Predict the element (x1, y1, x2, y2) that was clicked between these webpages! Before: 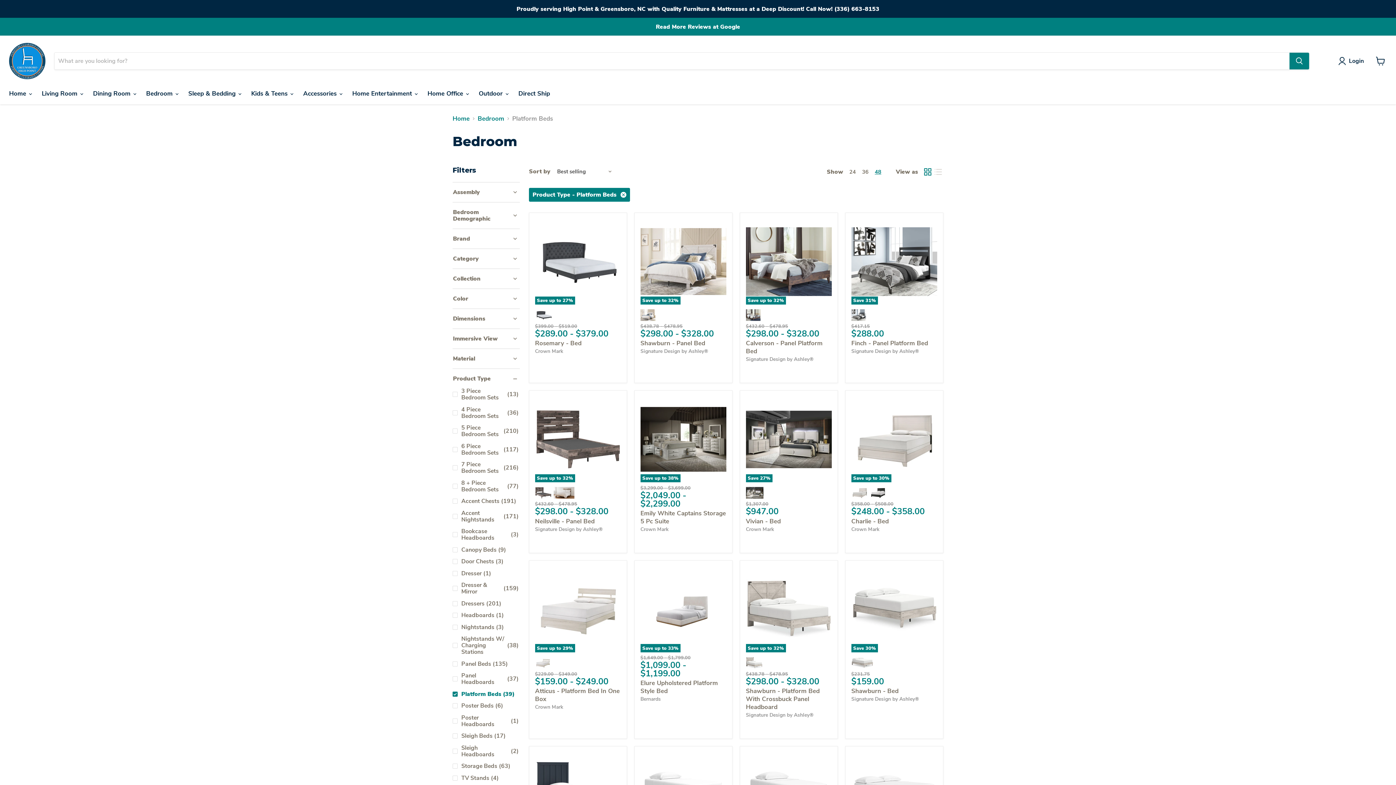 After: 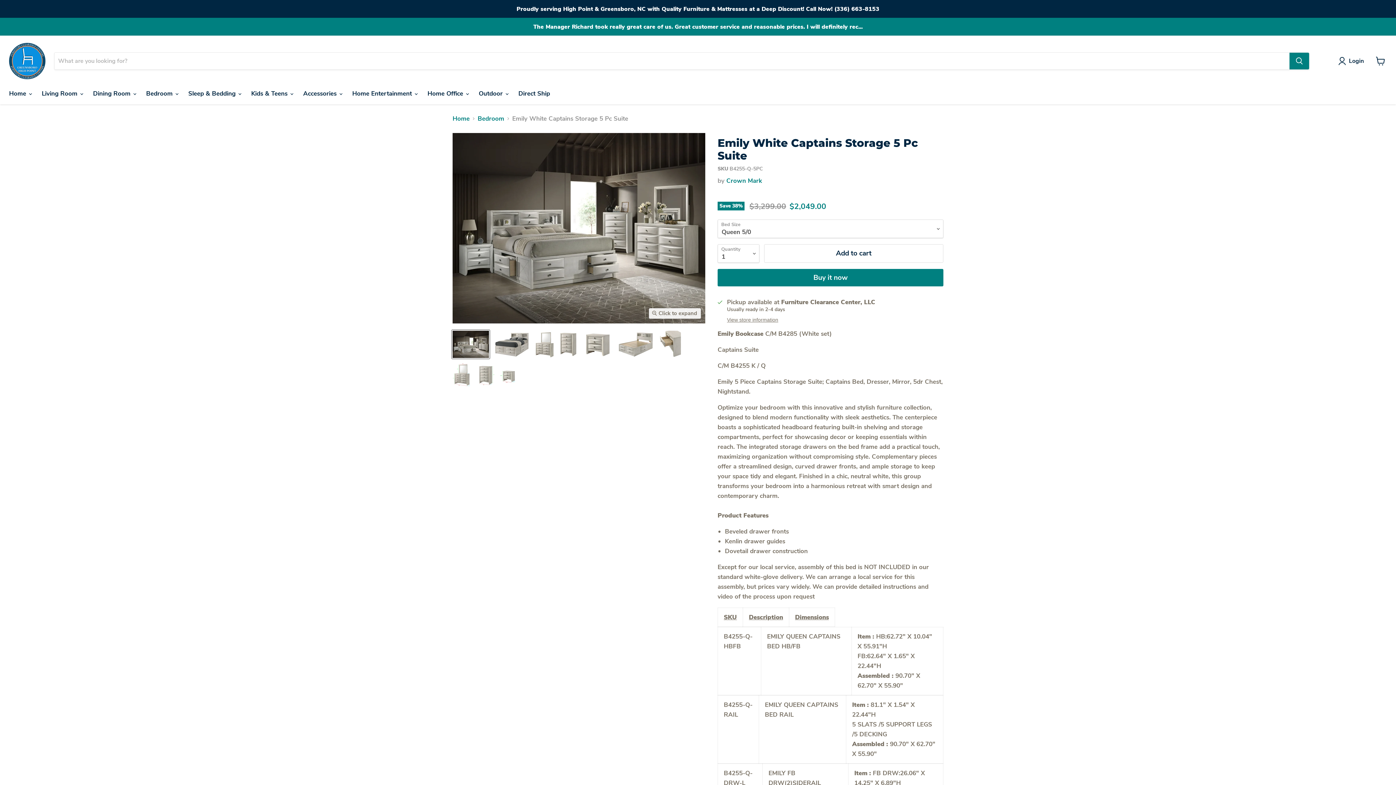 Action: label: Save up to 38% bbox: (640, 396, 726, 482)